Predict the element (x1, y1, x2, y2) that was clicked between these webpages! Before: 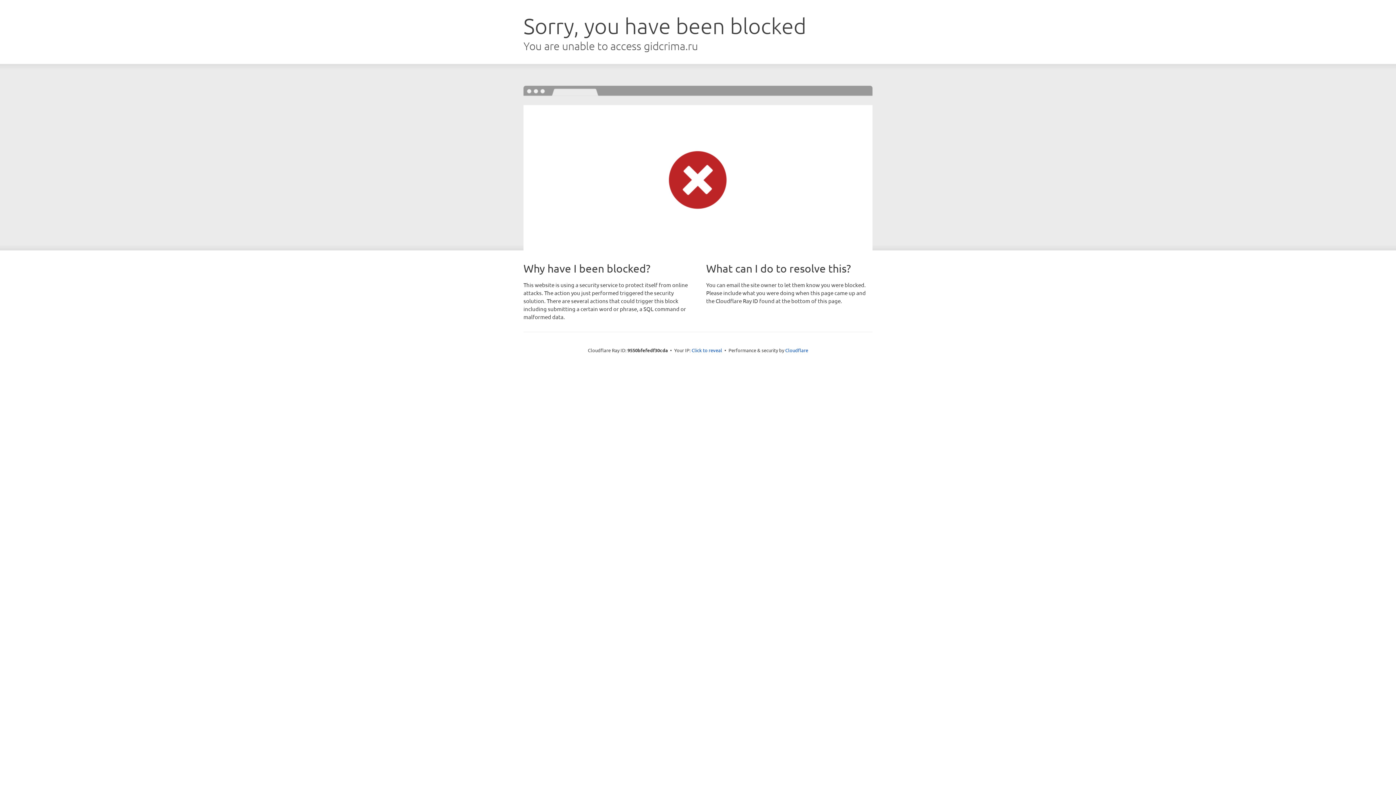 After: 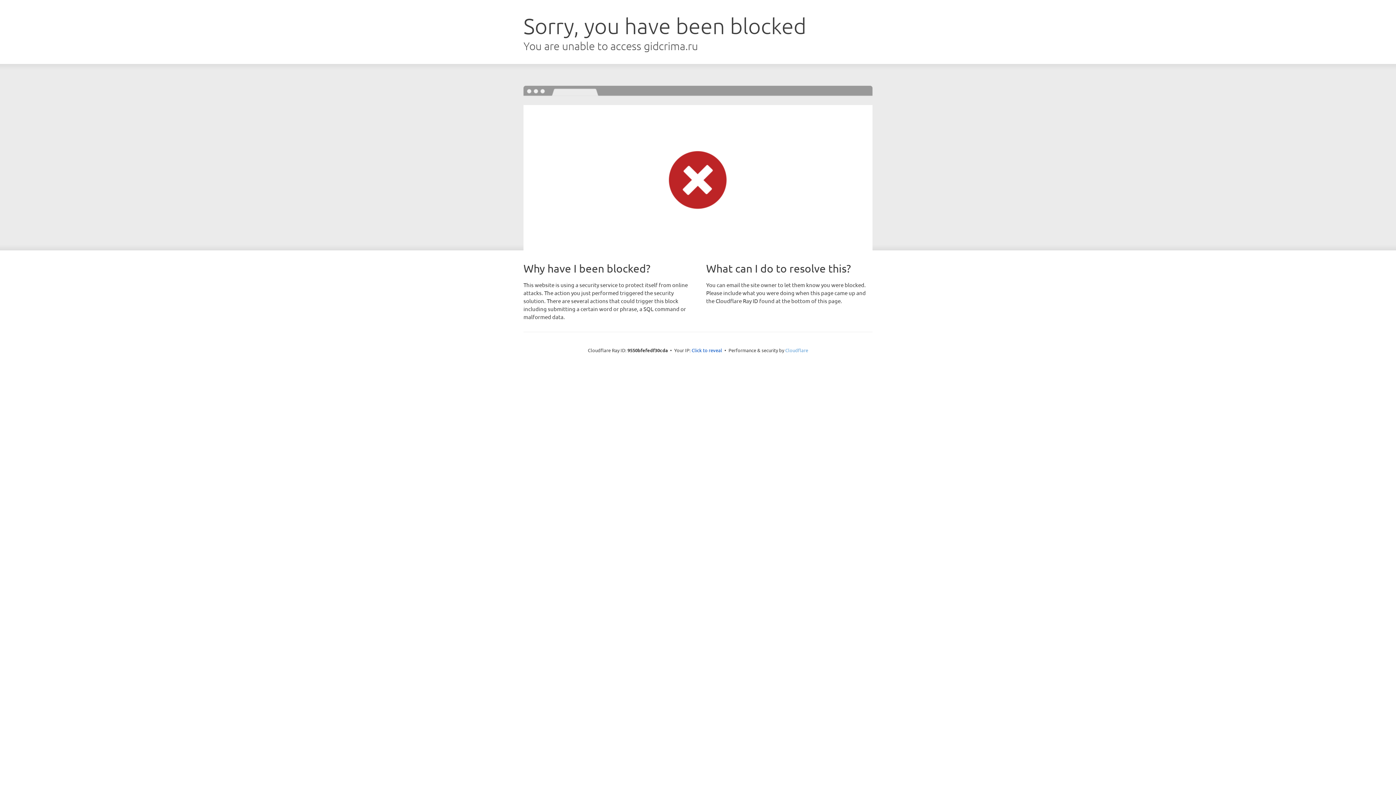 Action: label: Cloudflare bbox: (785, 347, 808, 353)